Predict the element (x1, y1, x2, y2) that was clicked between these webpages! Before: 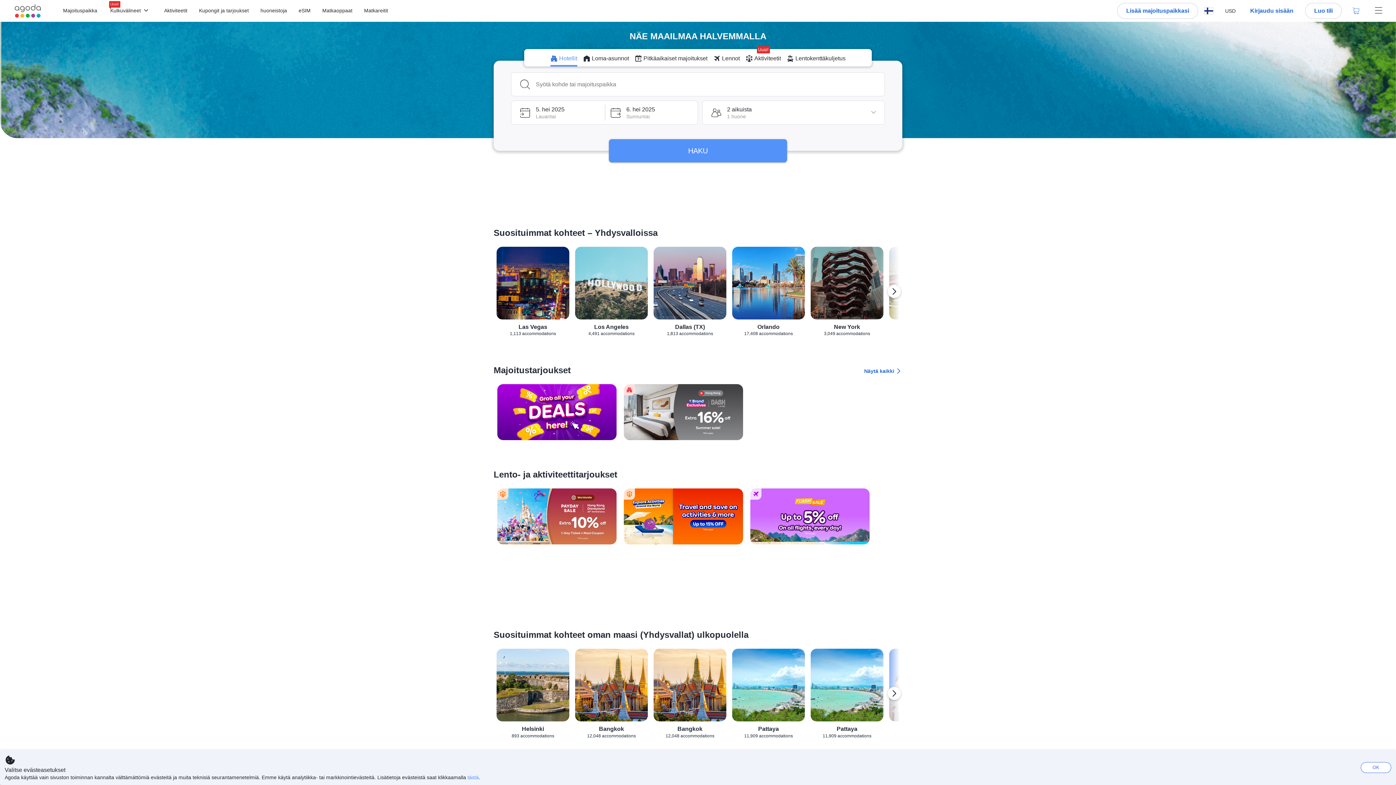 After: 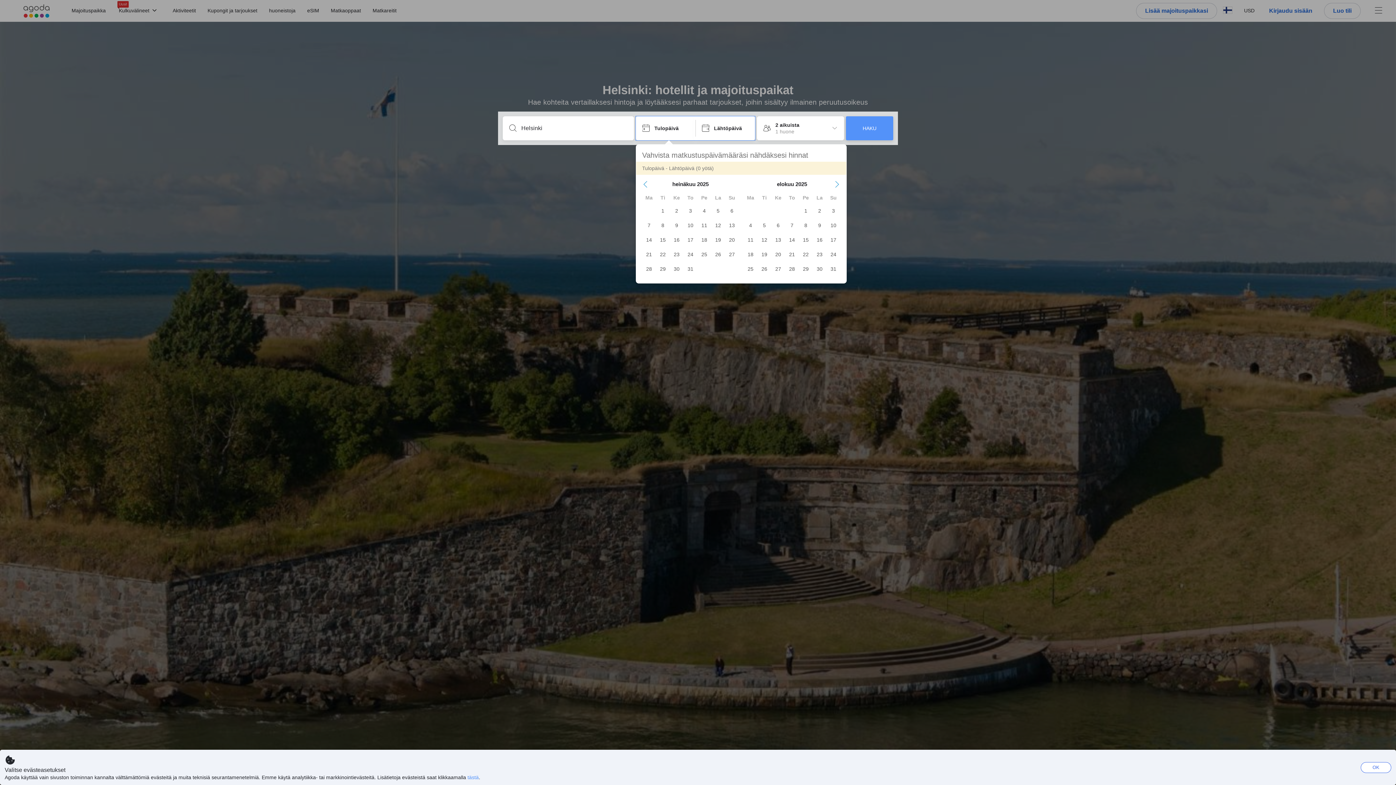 Action: bbox: (496, 649, 569, 738) label: Helsinki
893 accommodations